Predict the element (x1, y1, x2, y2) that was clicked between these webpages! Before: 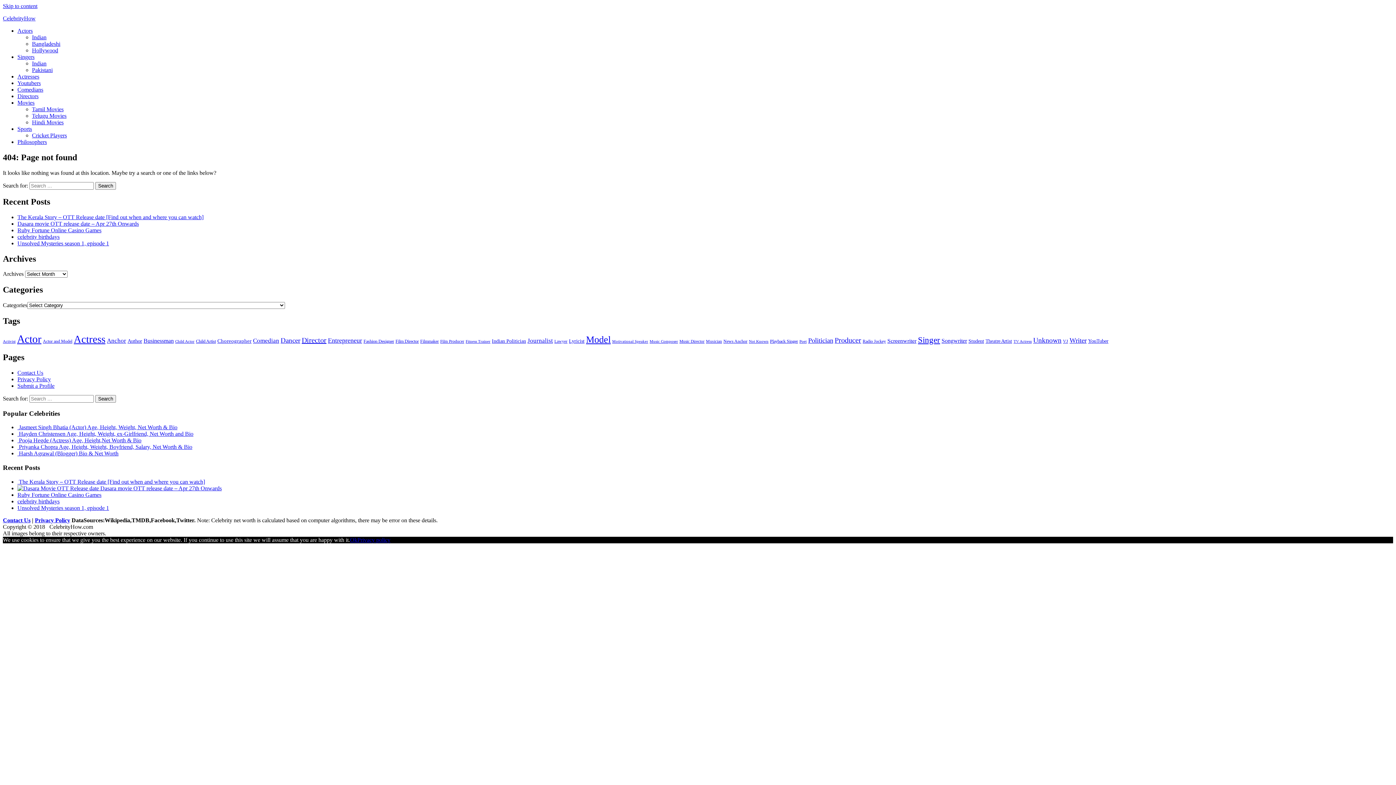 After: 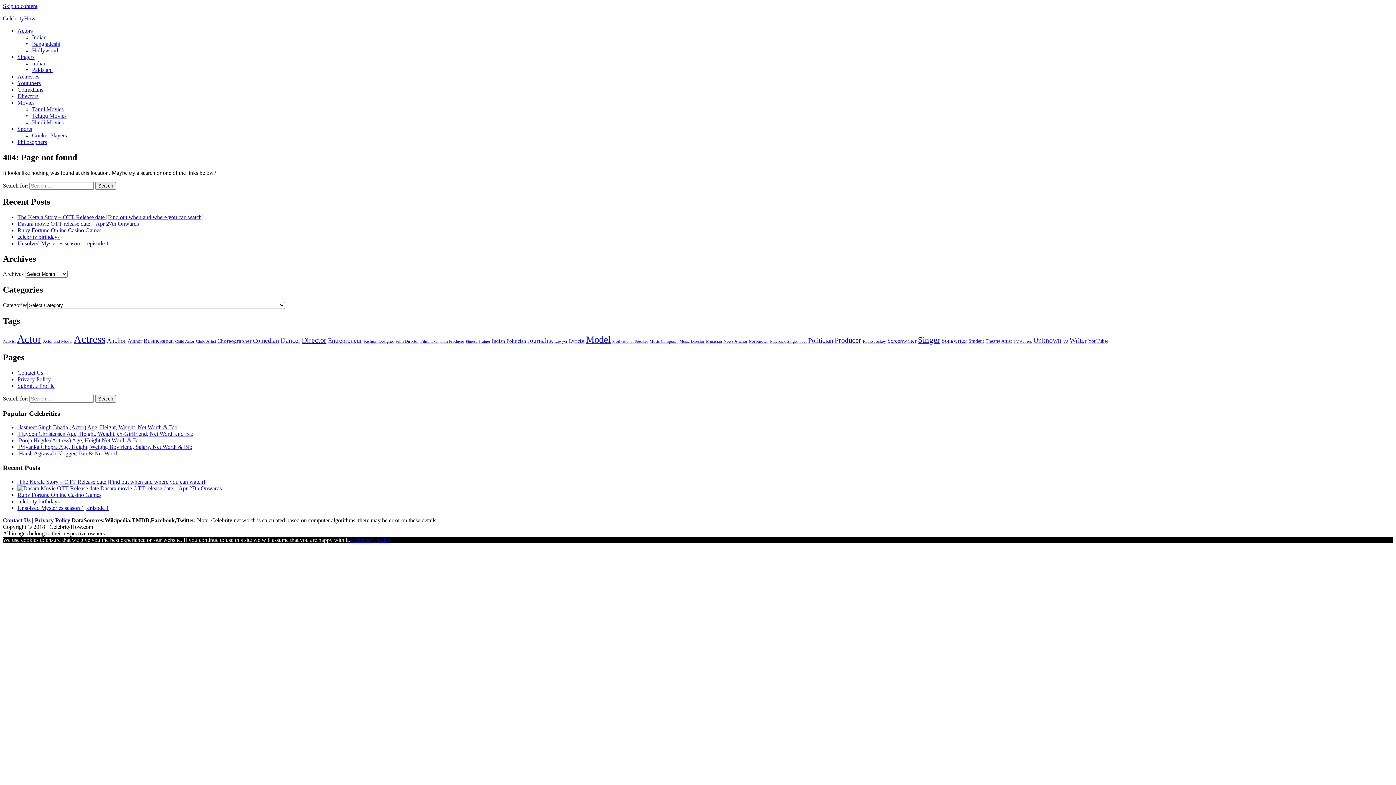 Action: bbox: (17, 99, 34, 105) label: Movies